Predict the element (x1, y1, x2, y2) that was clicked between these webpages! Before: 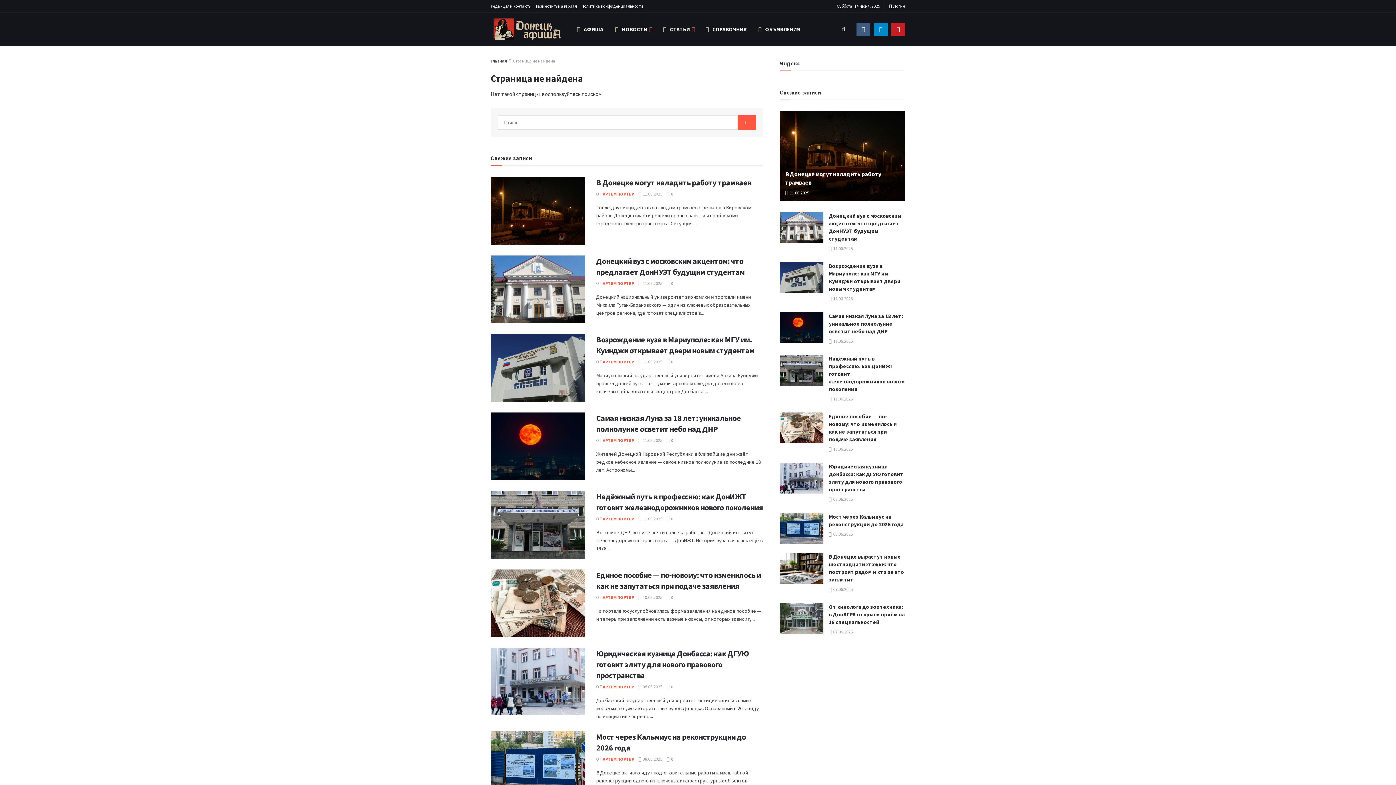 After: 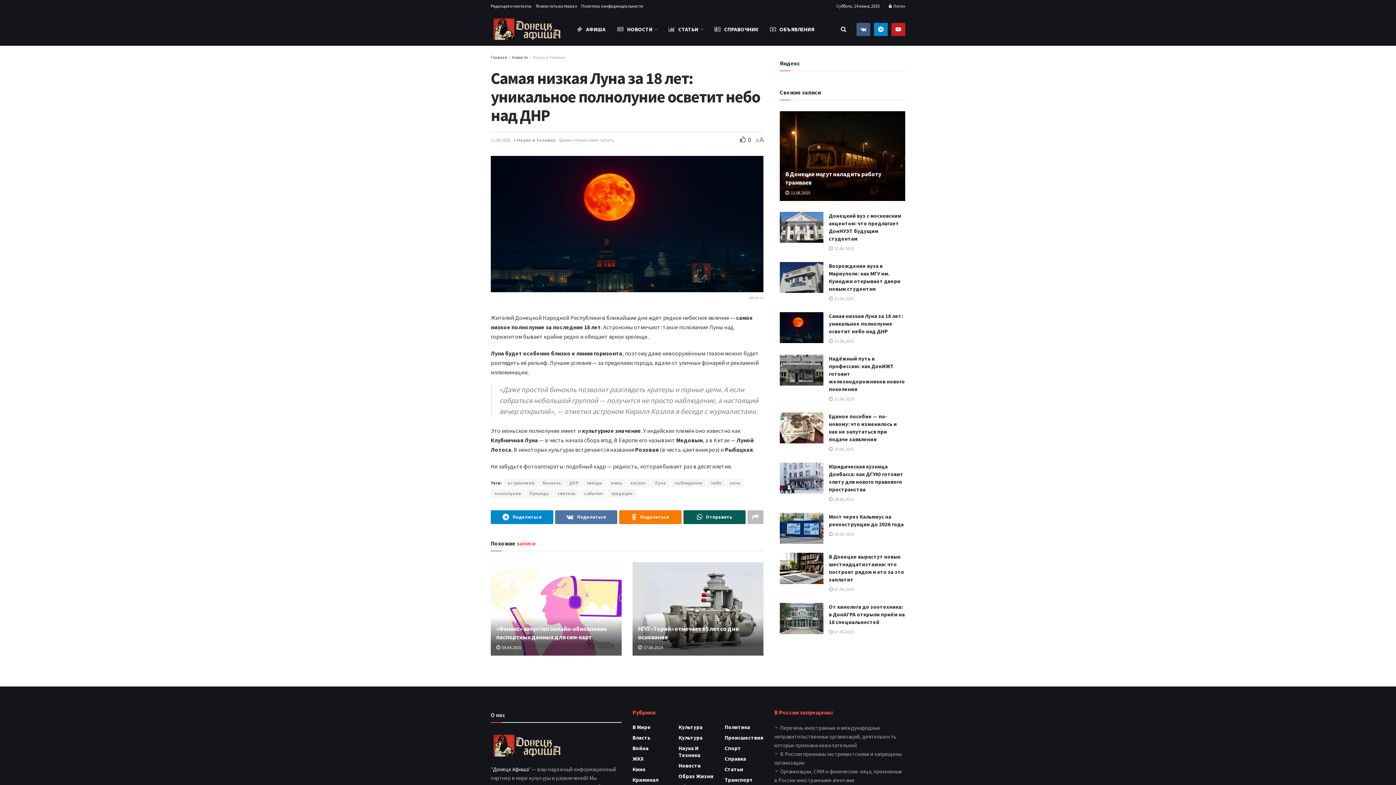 Action: bbox: (666, 437, 673, 443) label:  0